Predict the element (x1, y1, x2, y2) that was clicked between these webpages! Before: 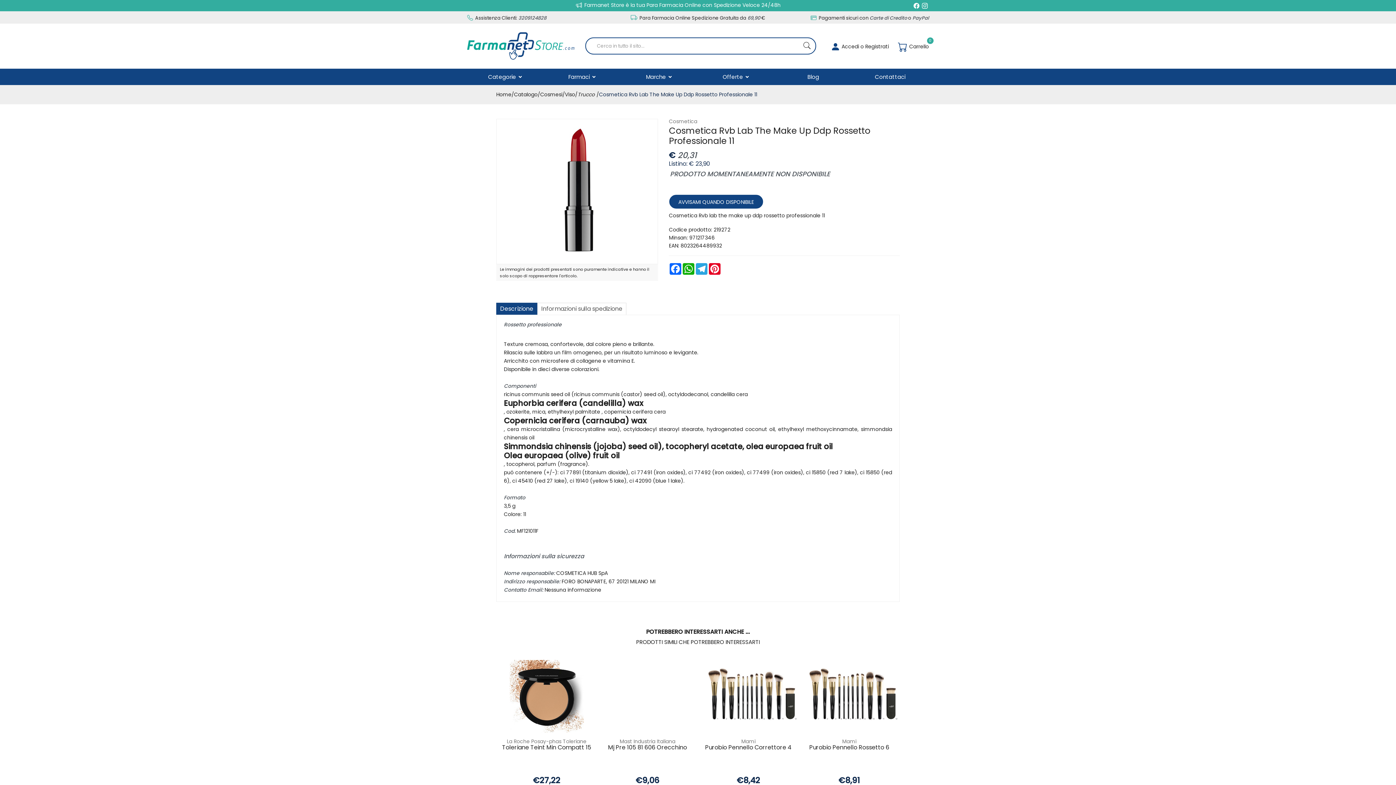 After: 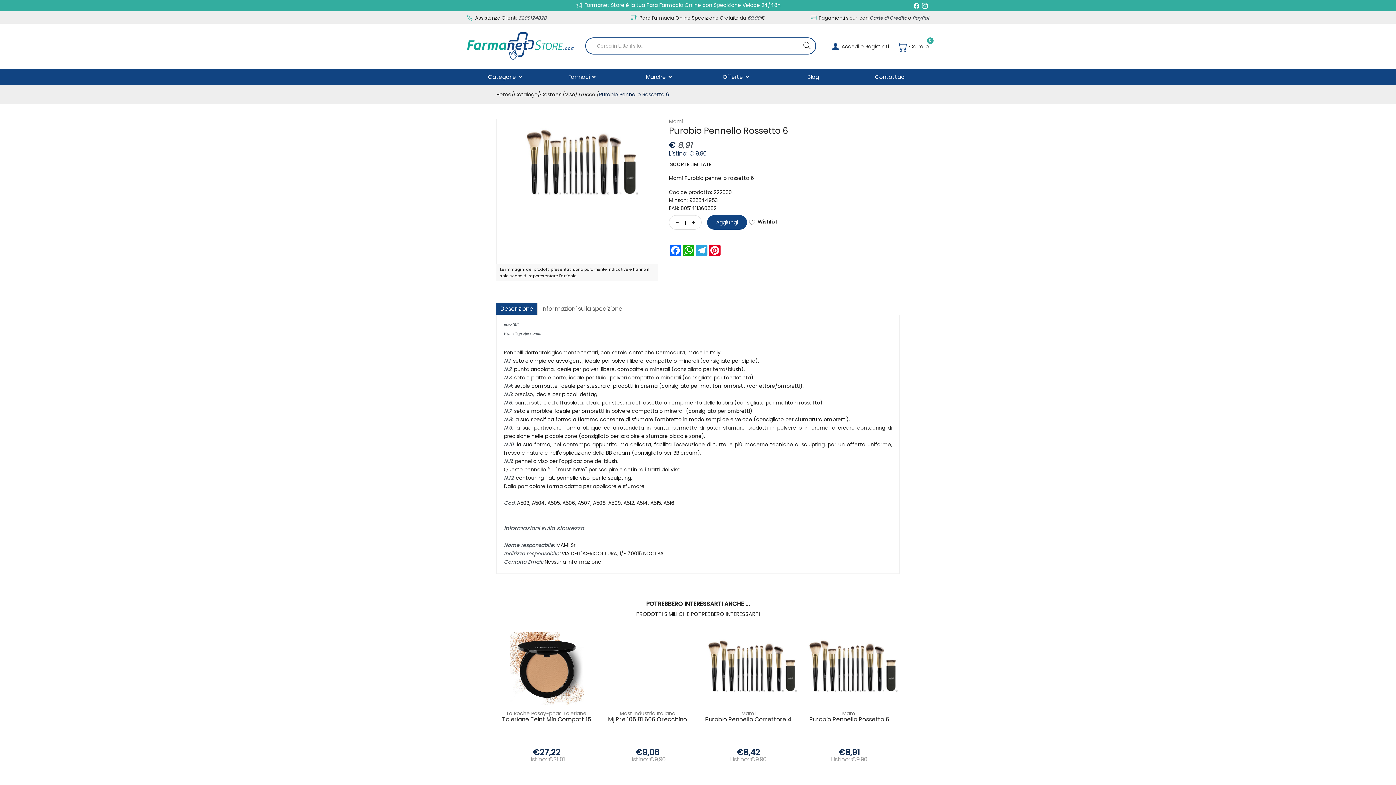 Action: bbox: (799, 744, 900, 773) label: Purobio Pennello Rossetto 6